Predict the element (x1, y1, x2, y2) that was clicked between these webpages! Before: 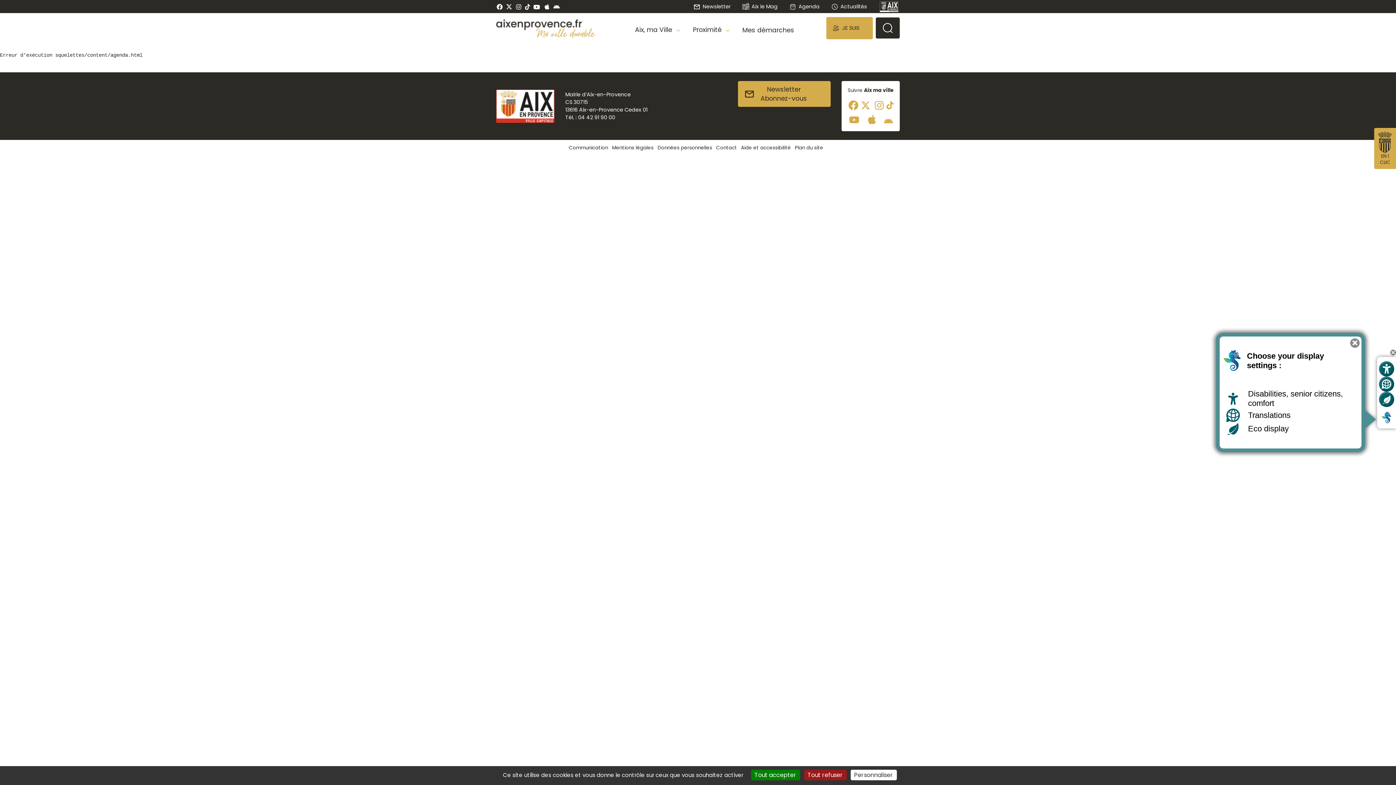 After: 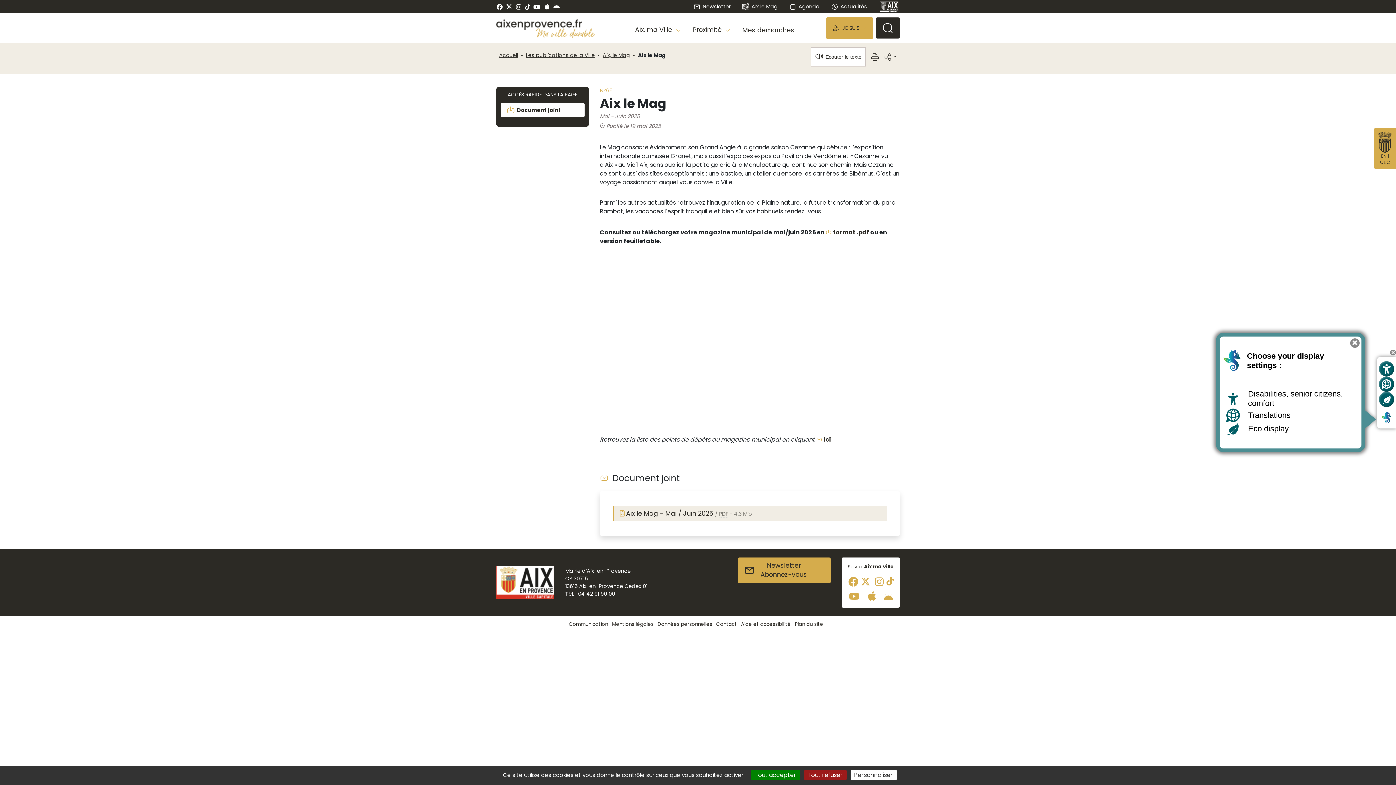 Action: label: Aix le Mag bbox: (742, 1, 777, 11)